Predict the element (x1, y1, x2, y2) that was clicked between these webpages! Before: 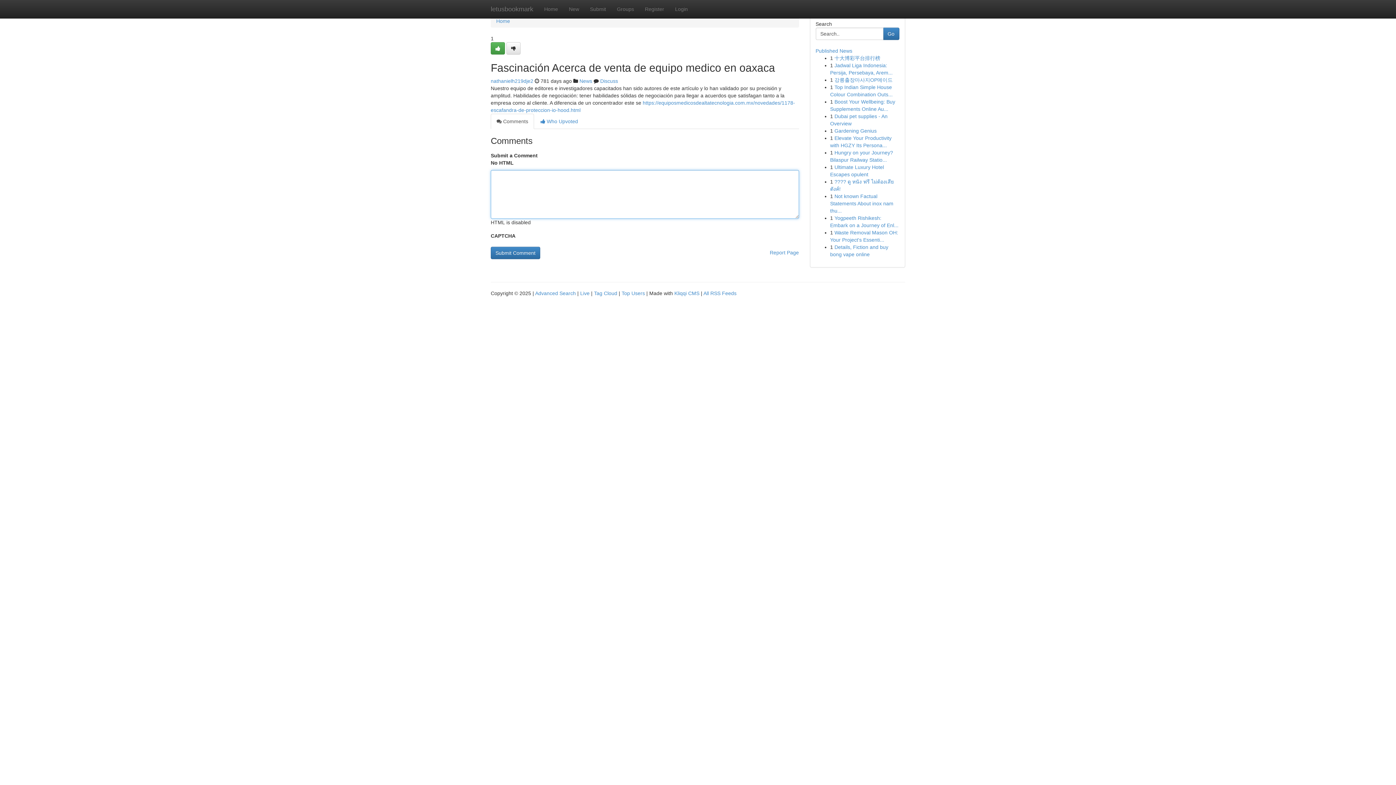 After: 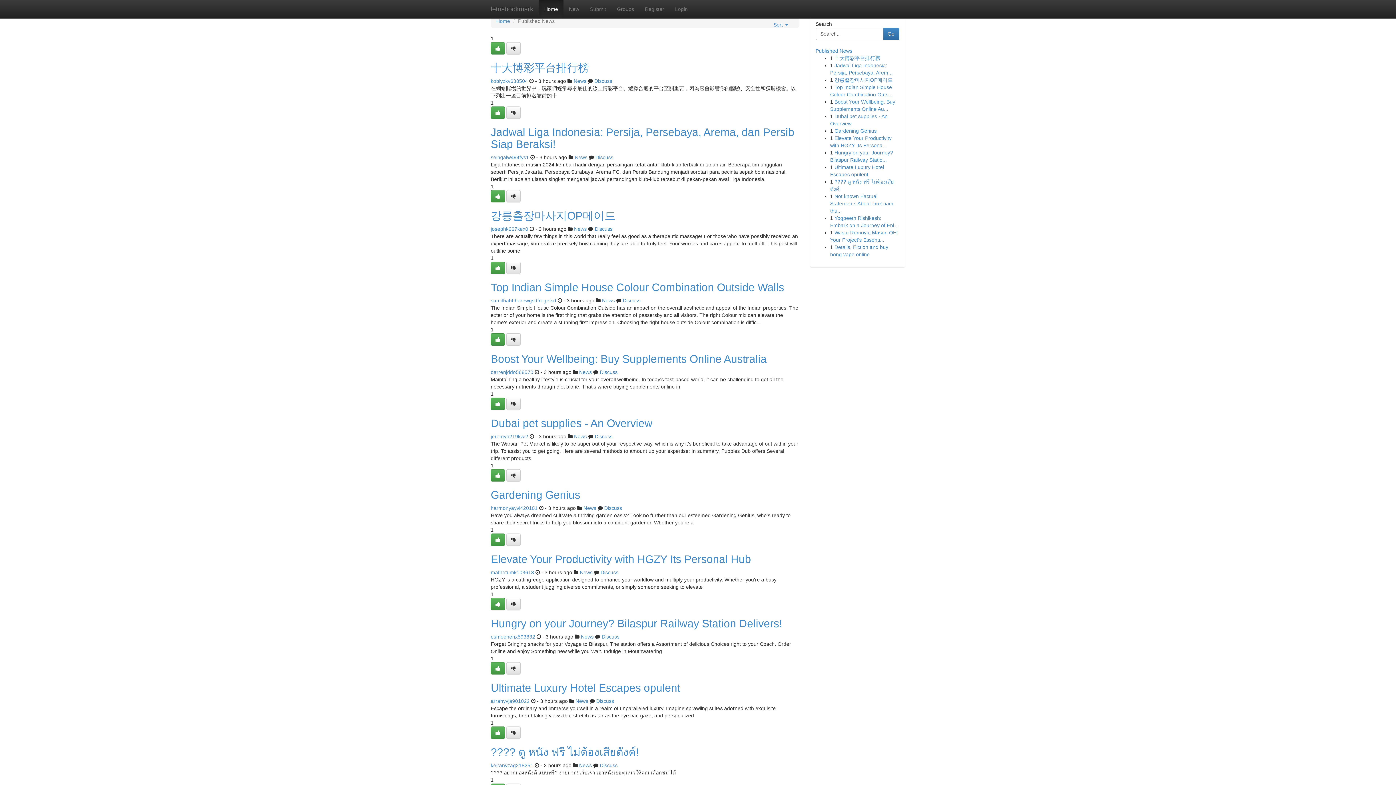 Action: label: Published News bbox: (815, 48, 852, 53)